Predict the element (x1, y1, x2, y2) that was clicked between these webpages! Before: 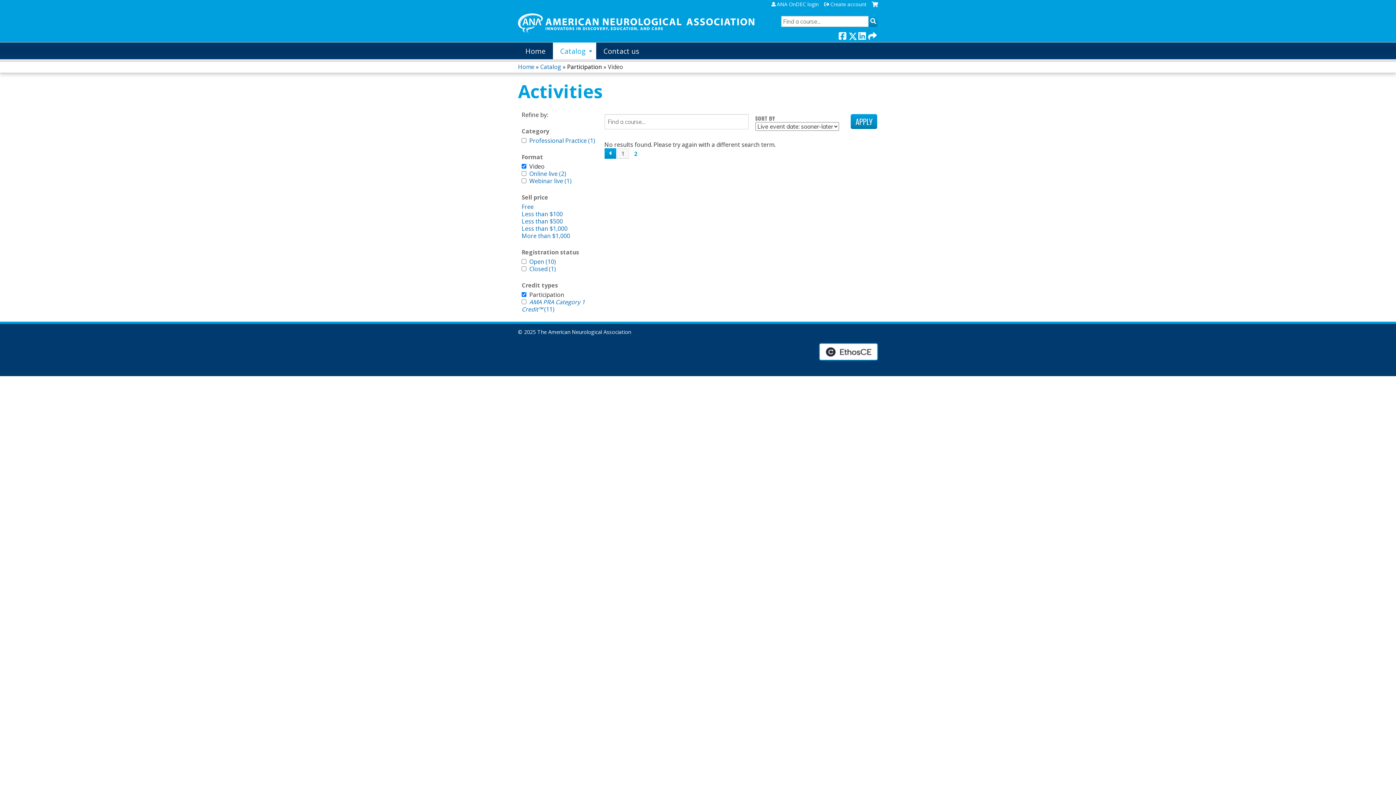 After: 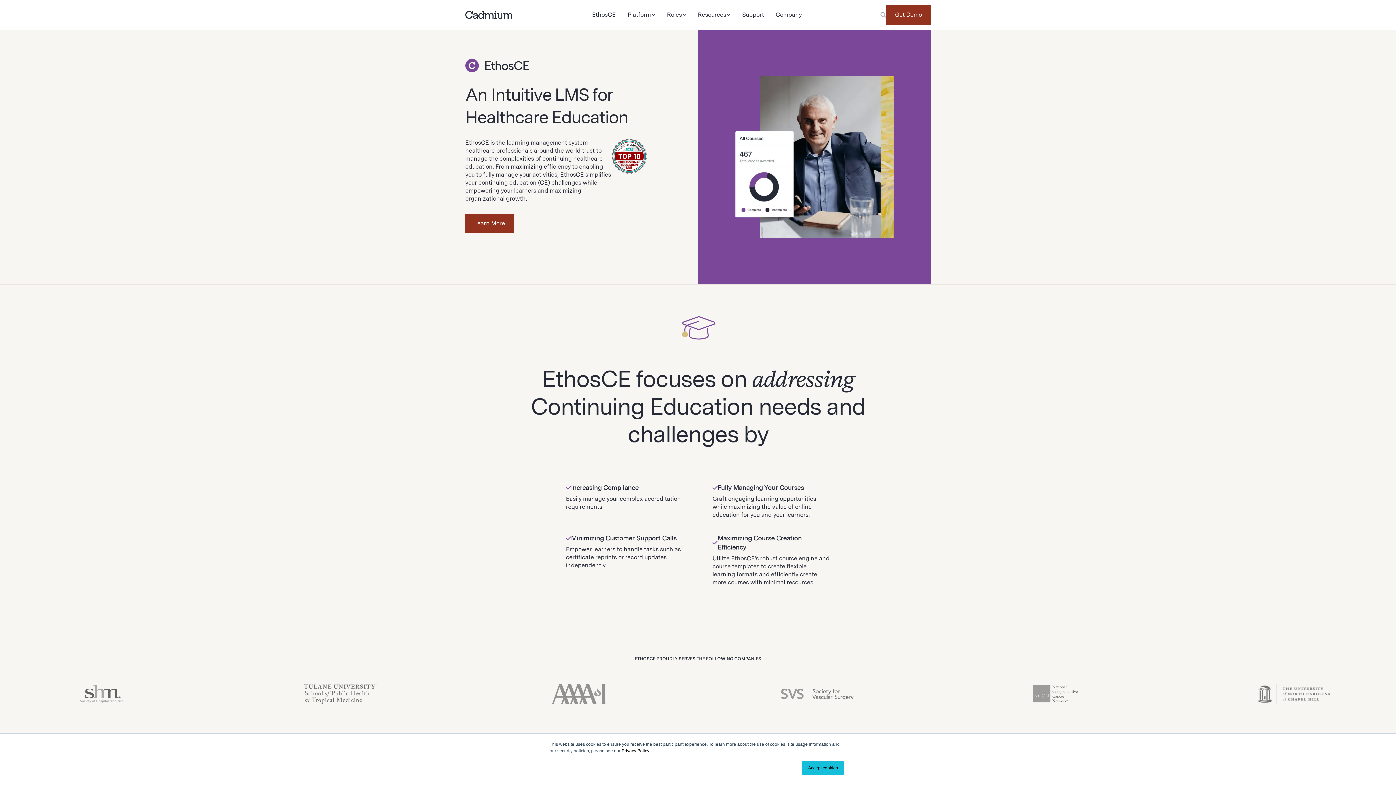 Action: bbox: (819, 343, 878, 360) label: Powered by the EthosCE Learning Management System, a continuing education LMS.